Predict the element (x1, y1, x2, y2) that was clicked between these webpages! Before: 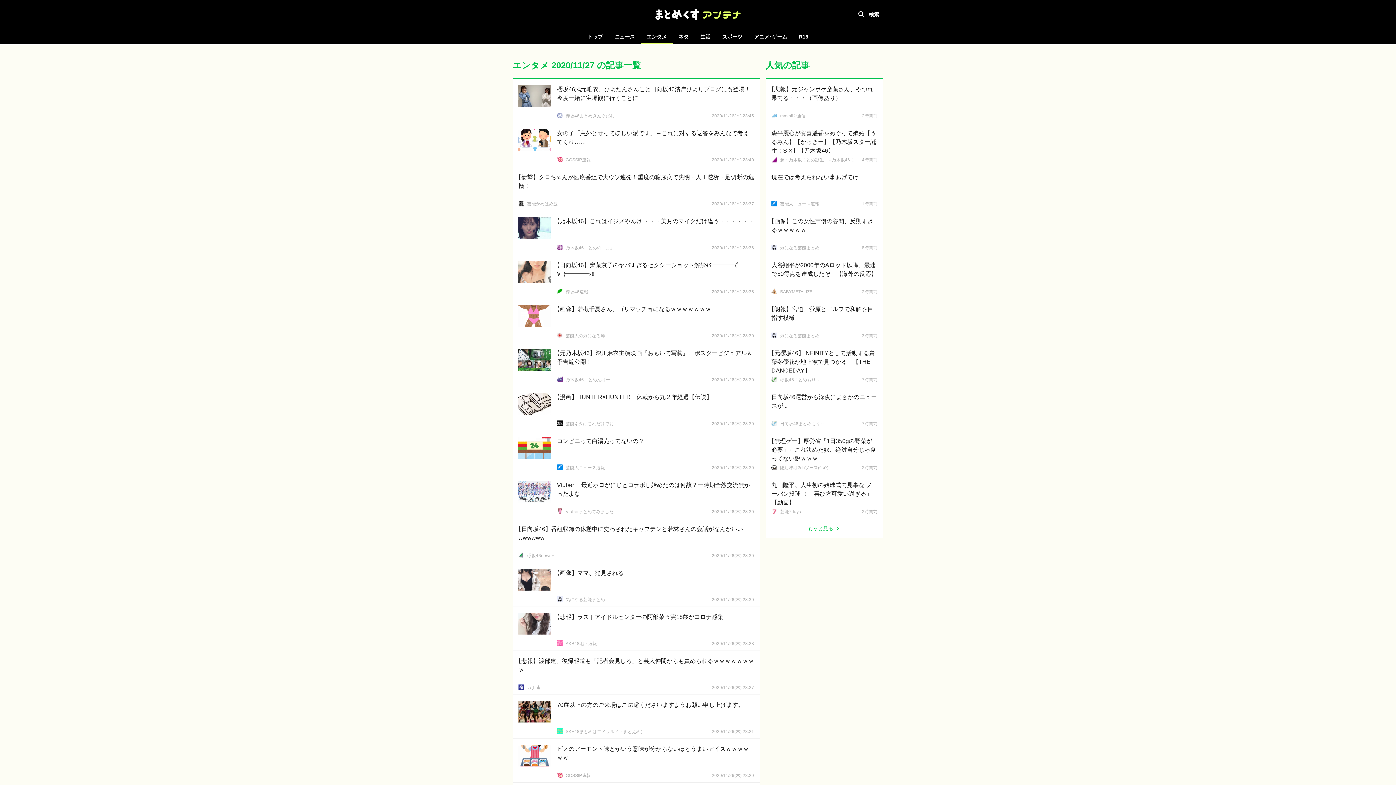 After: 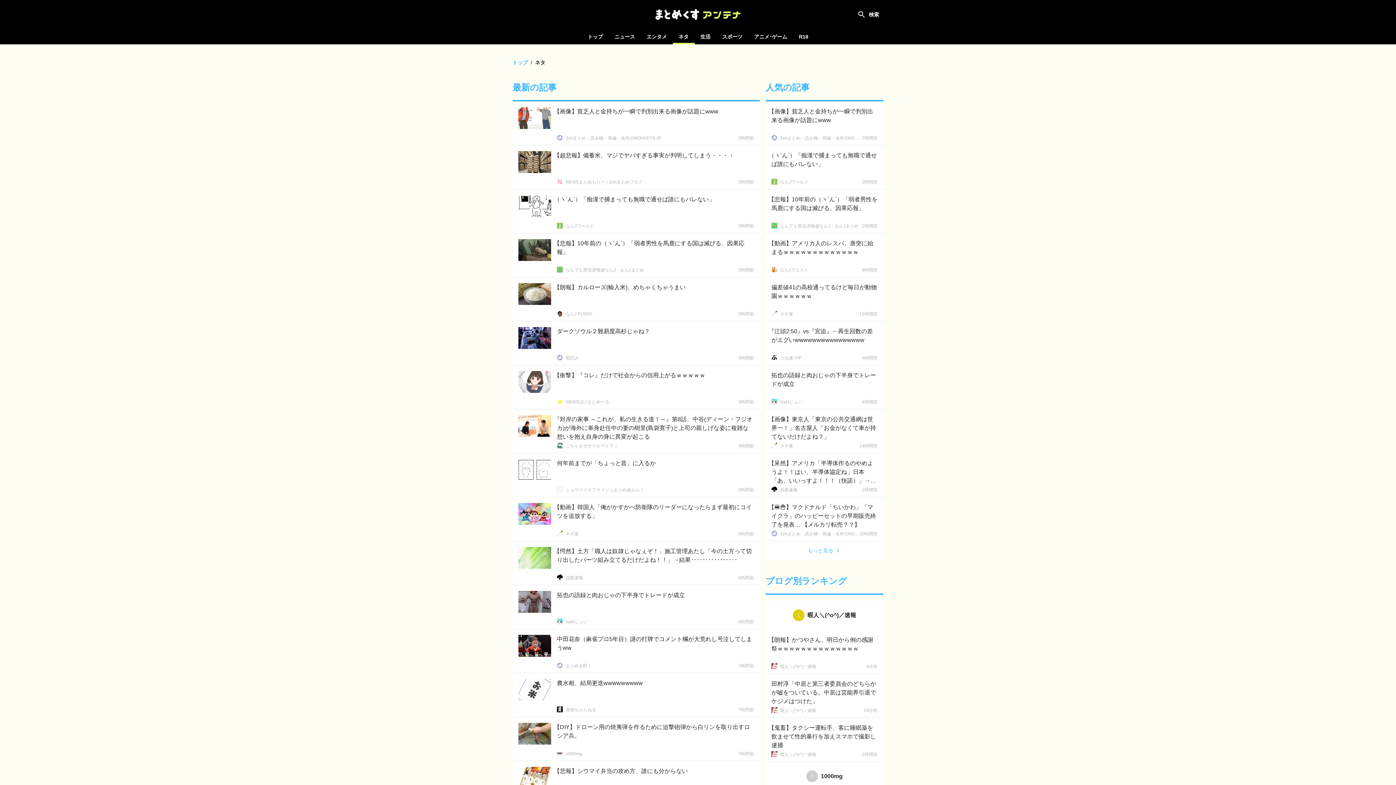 Action: bbox: (672, 29, 694, 44) label: ネタ